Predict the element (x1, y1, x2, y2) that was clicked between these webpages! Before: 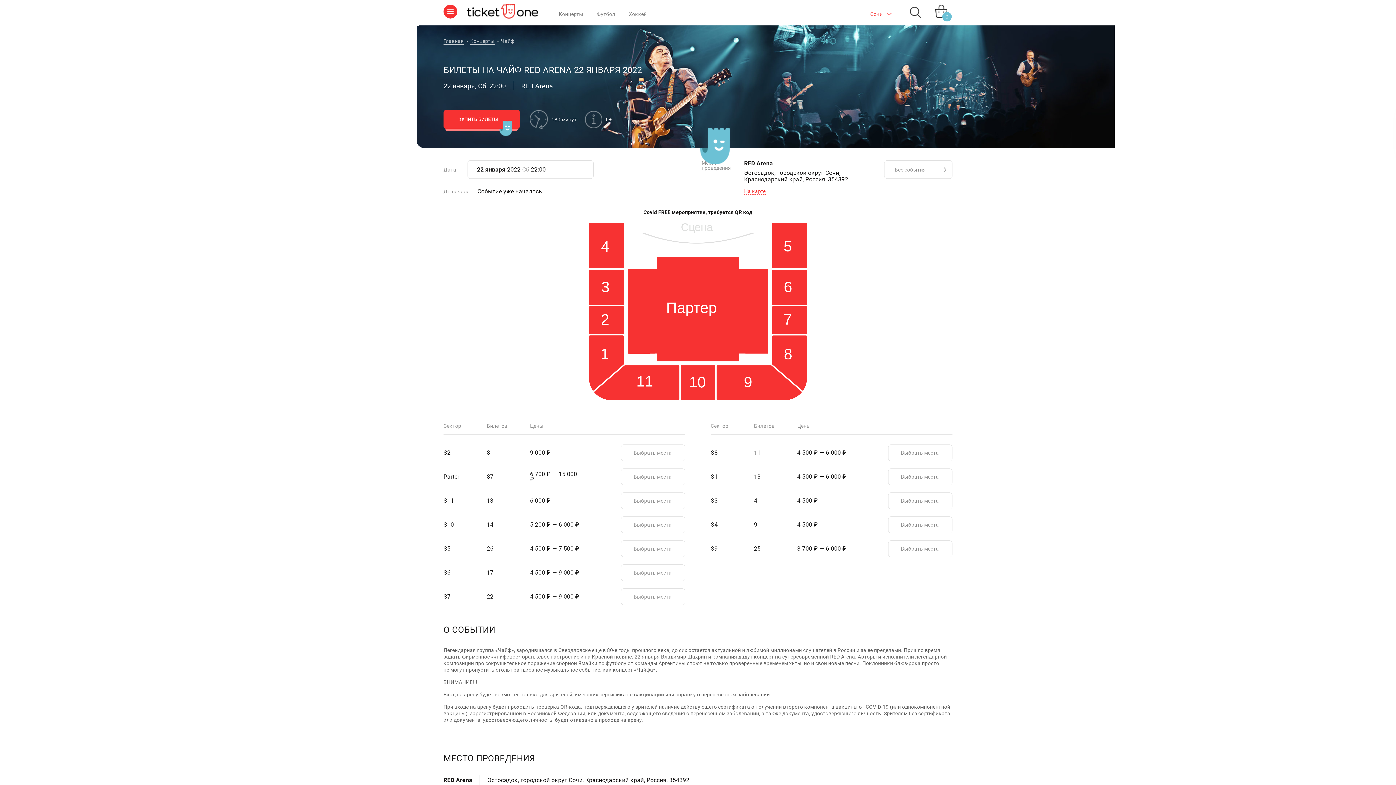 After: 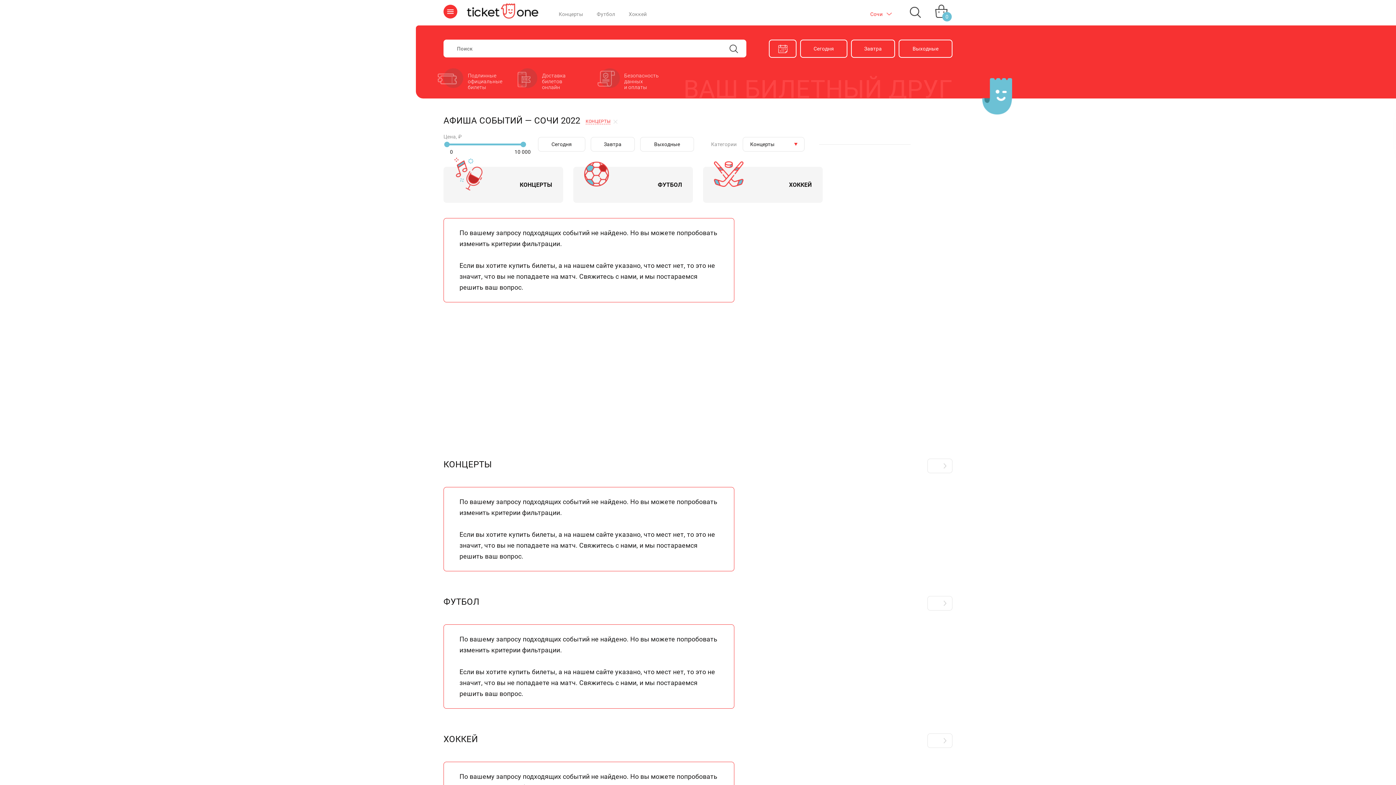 Action: label: Концерты bbox: (470, 38, 494, 44)